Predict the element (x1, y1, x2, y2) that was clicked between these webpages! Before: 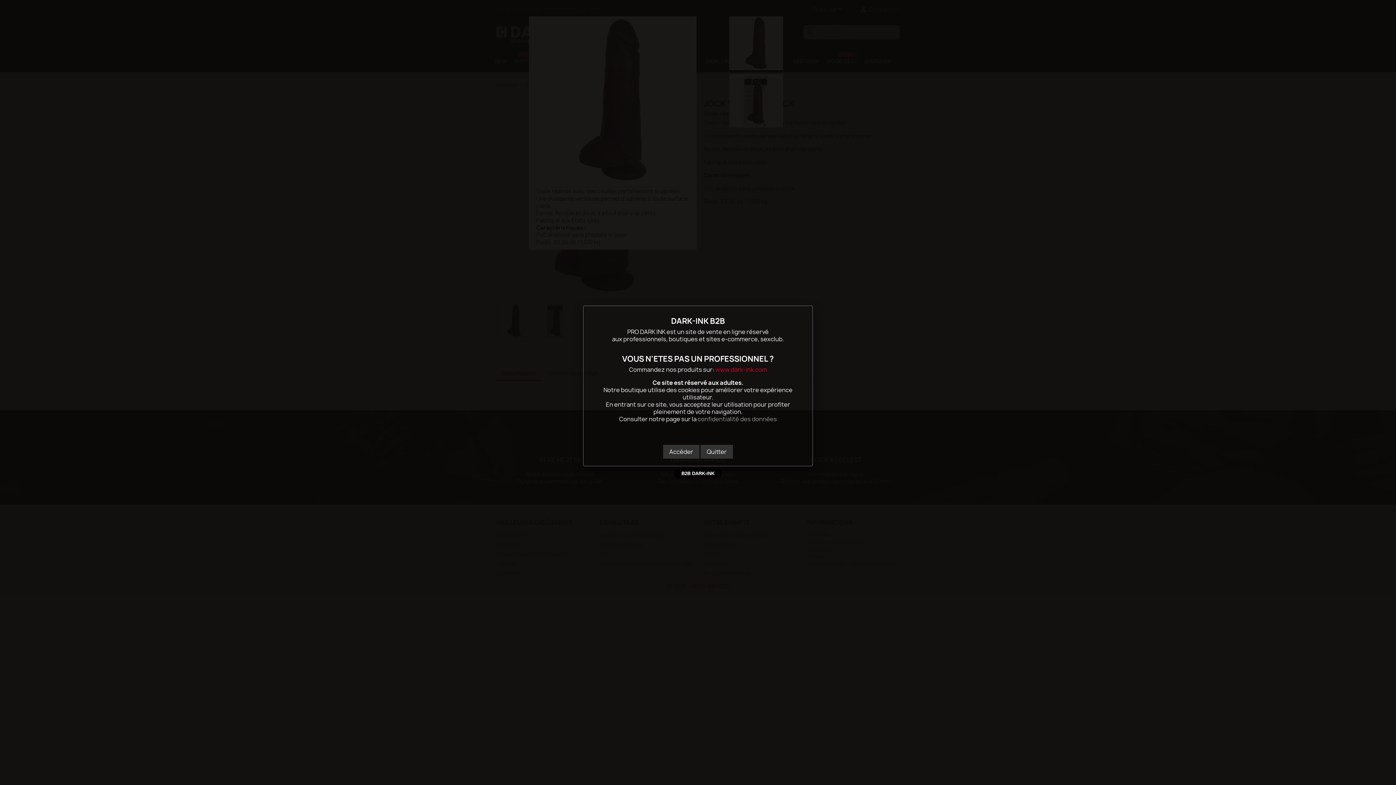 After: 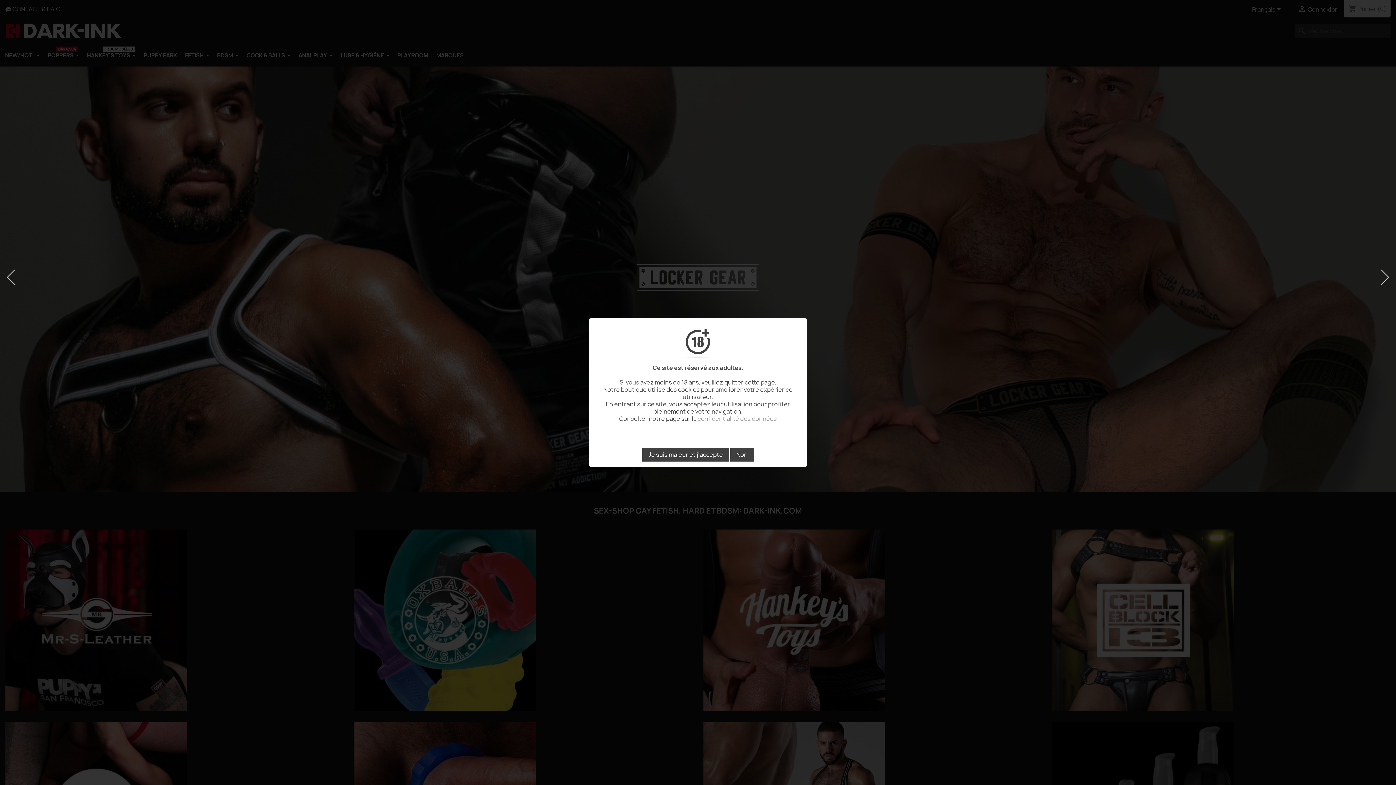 Action: label: Quitter bbox: (700, 445, 733, 458)